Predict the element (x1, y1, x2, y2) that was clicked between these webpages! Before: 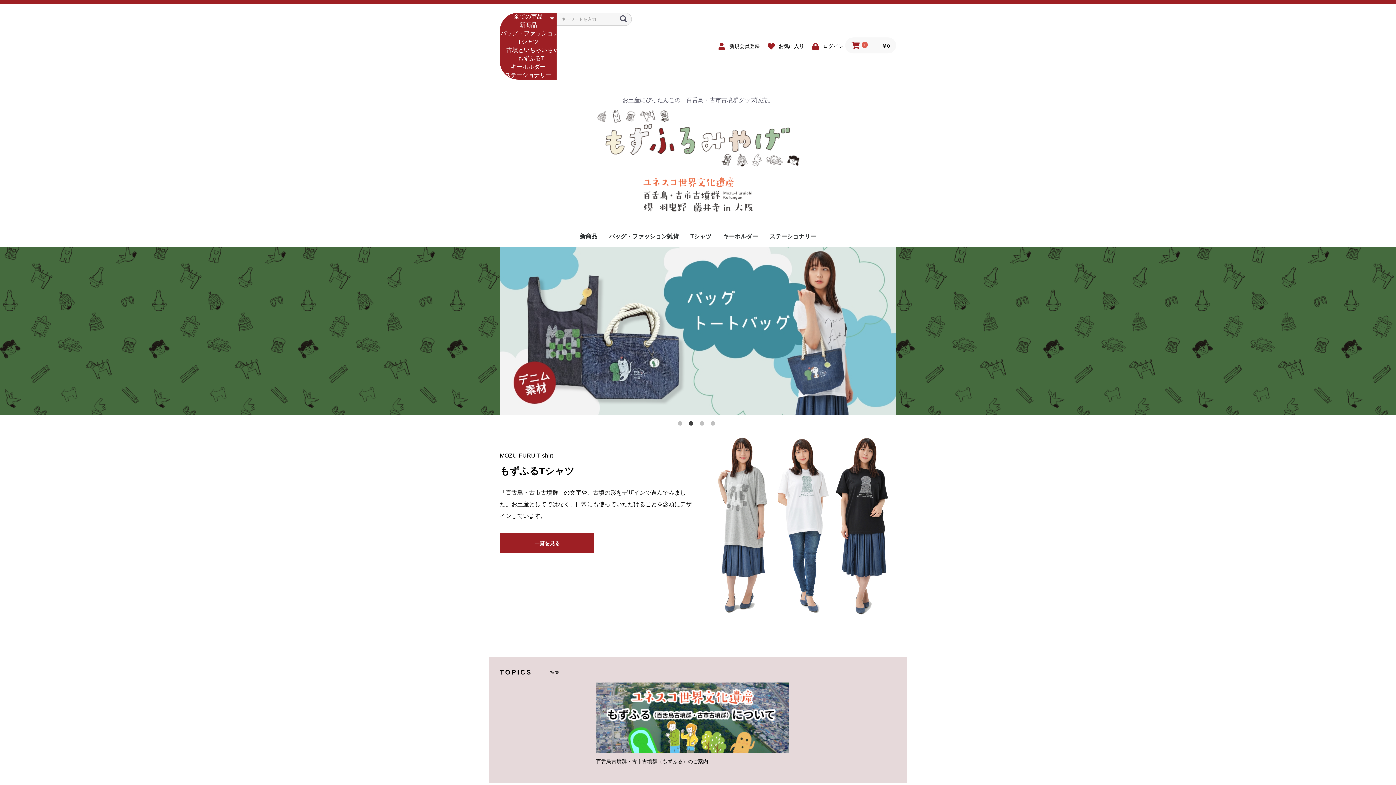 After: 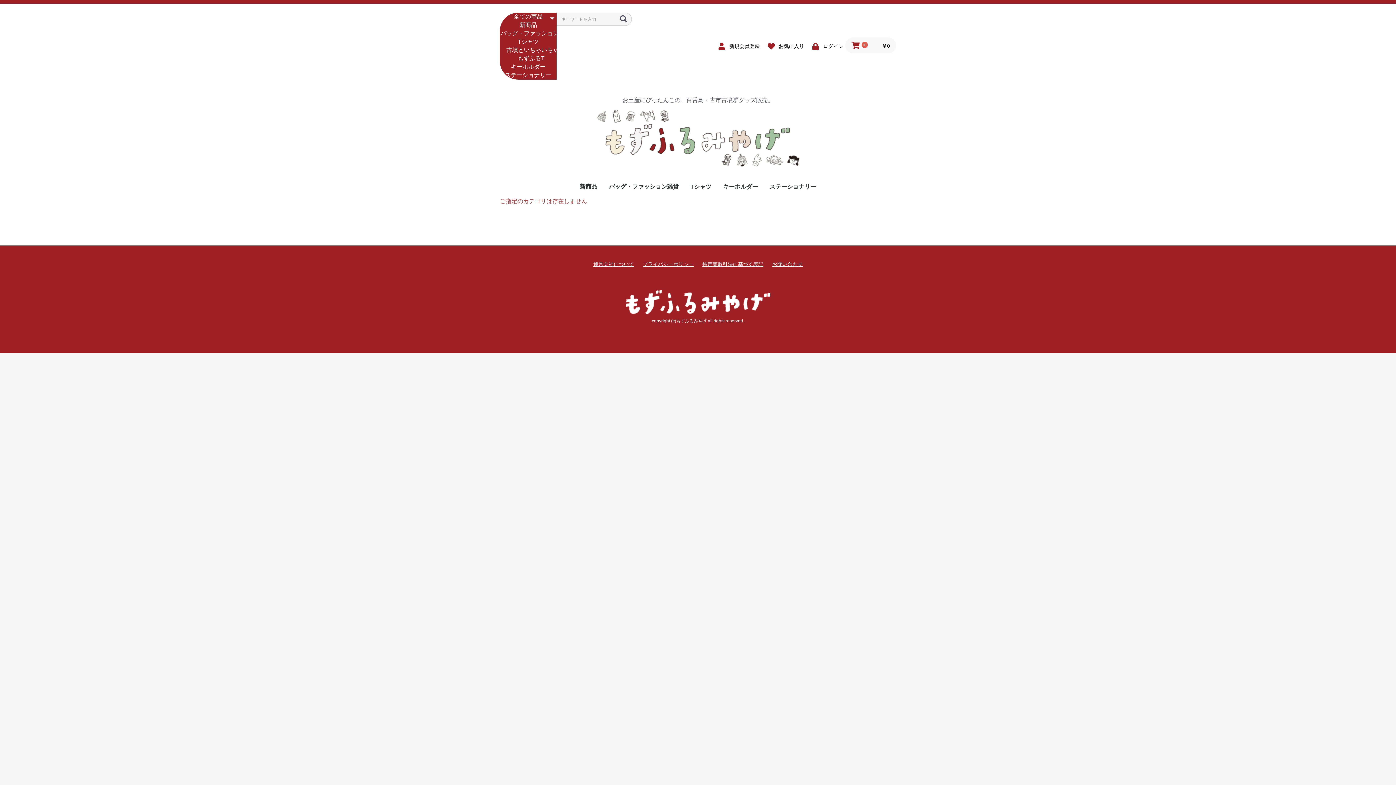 Action: bbox: (500, 247, 896, 415)